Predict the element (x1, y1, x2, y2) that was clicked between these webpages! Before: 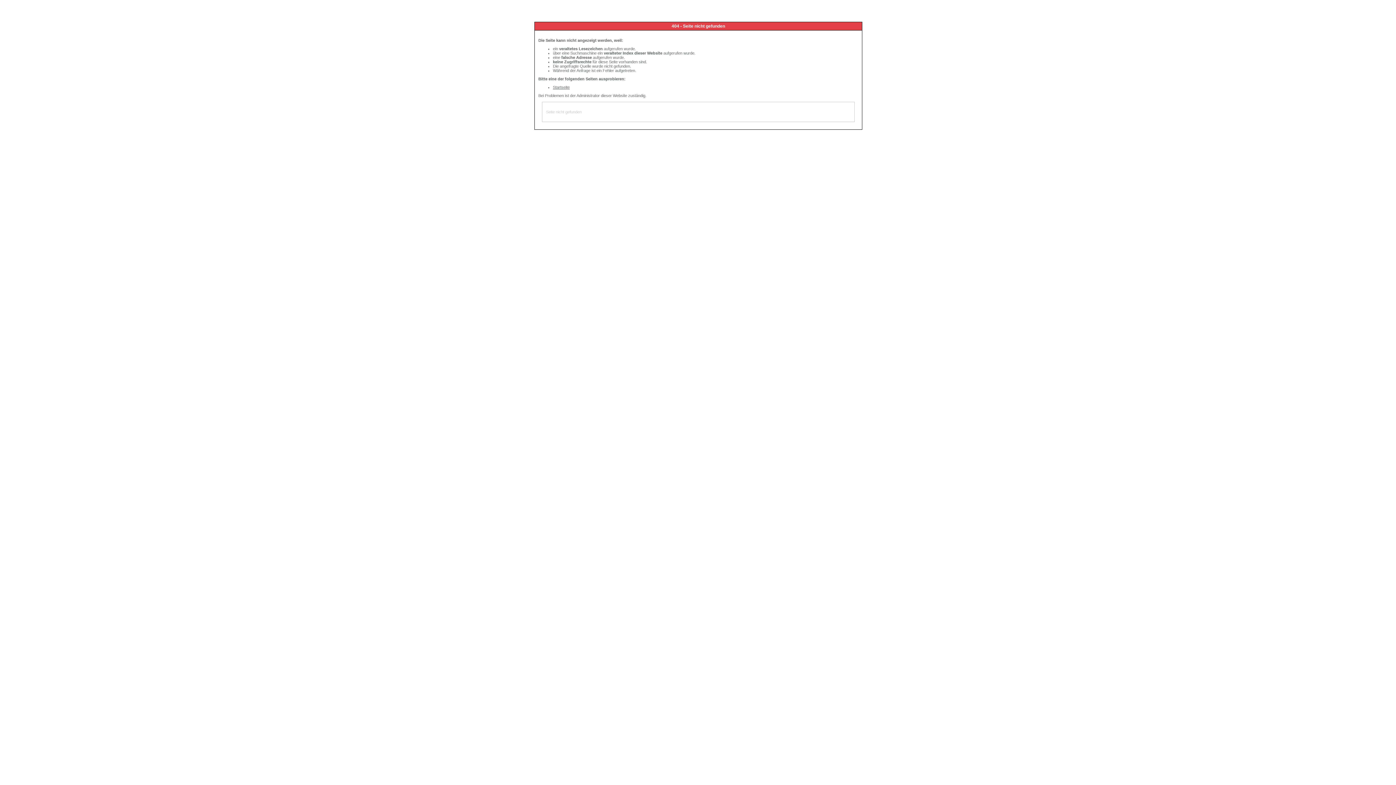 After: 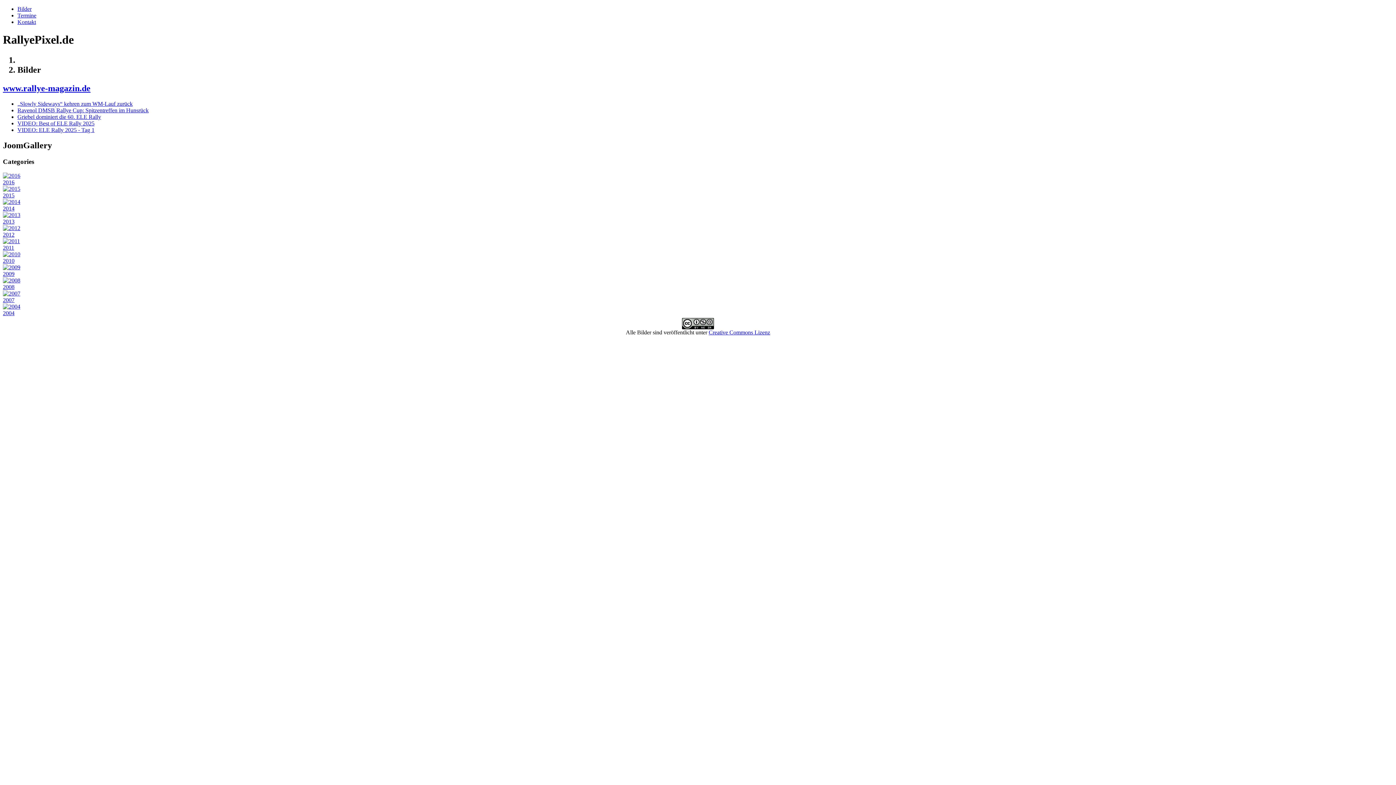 Action: label: Startseite bbox: (553, 85, 569, 89)